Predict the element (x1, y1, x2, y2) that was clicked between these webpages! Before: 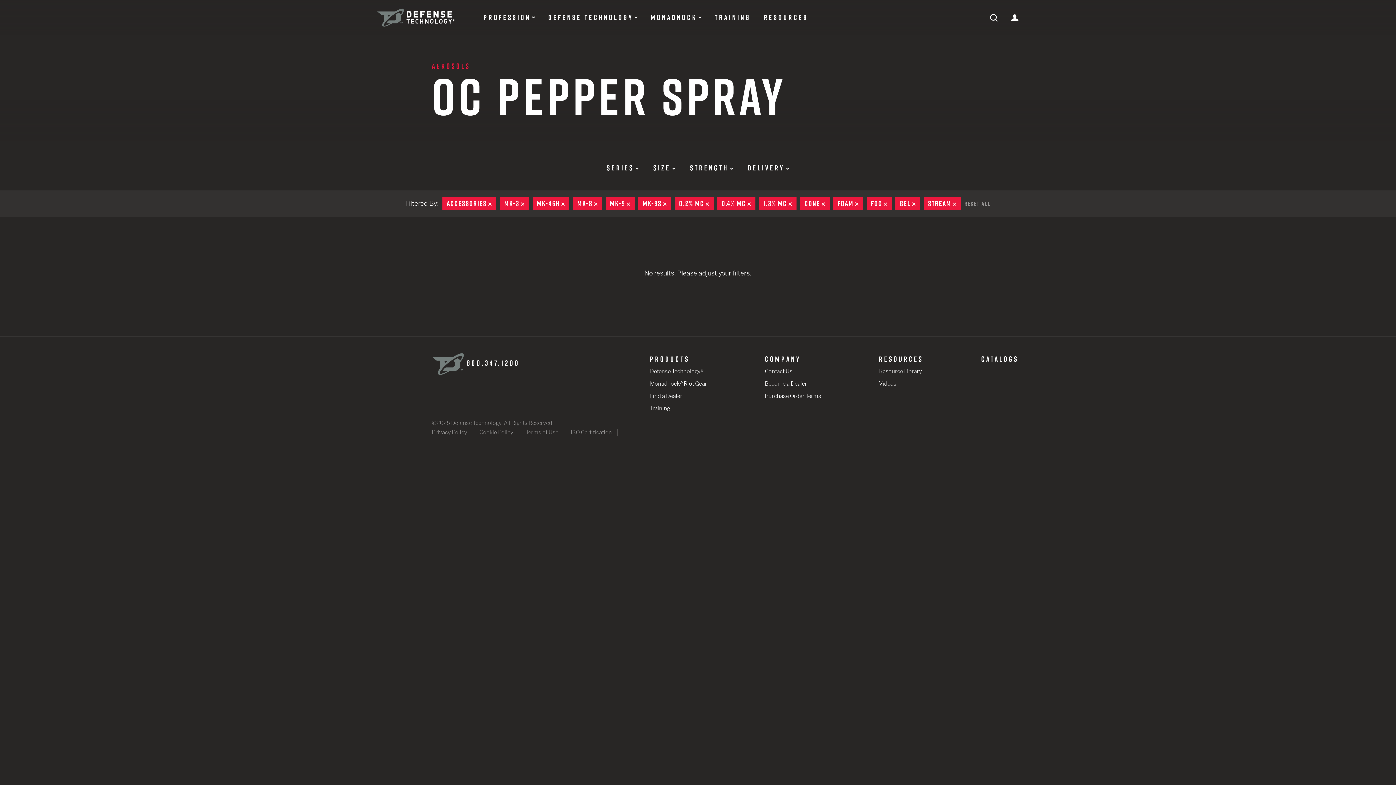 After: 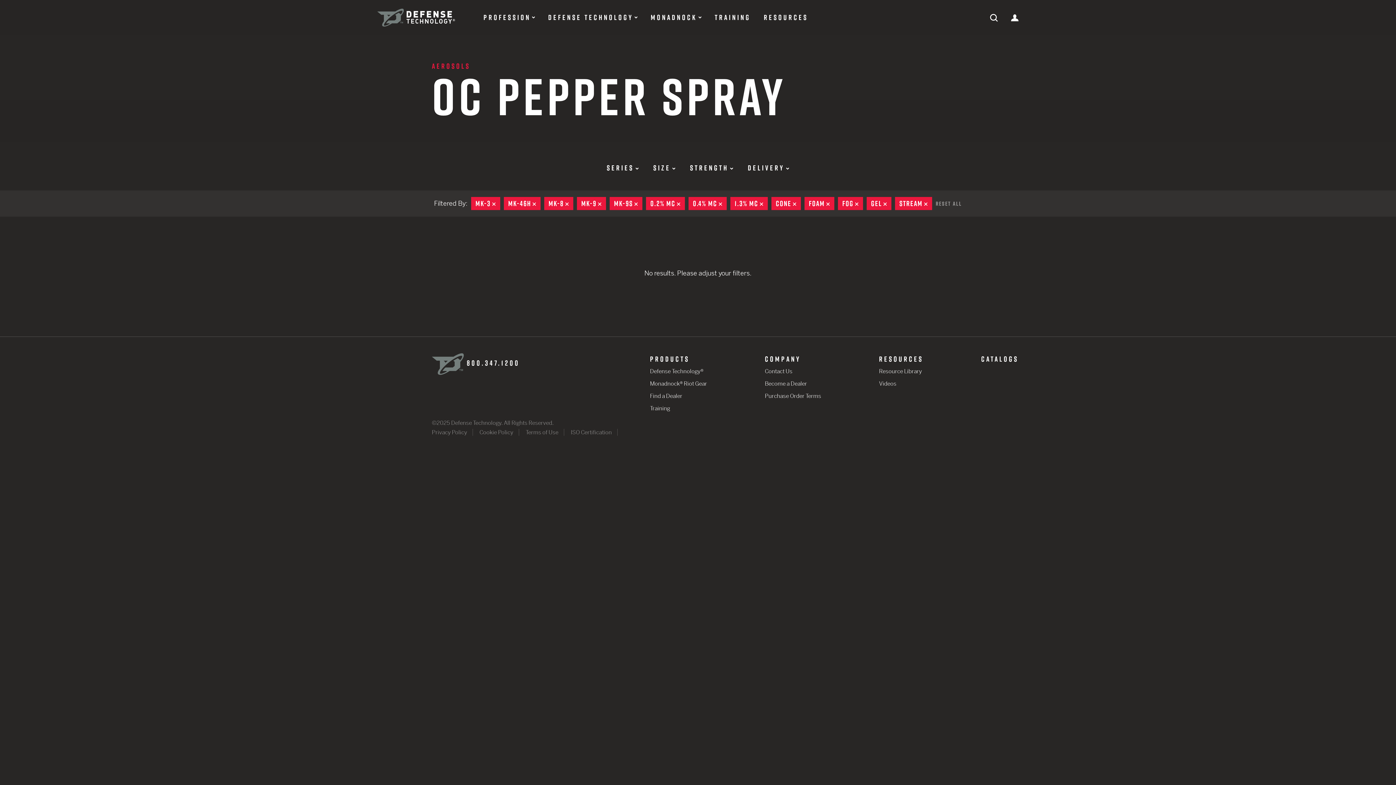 Action: label: ACCESSORIES
REMOVE bbox: (442, 197, 496, 210)